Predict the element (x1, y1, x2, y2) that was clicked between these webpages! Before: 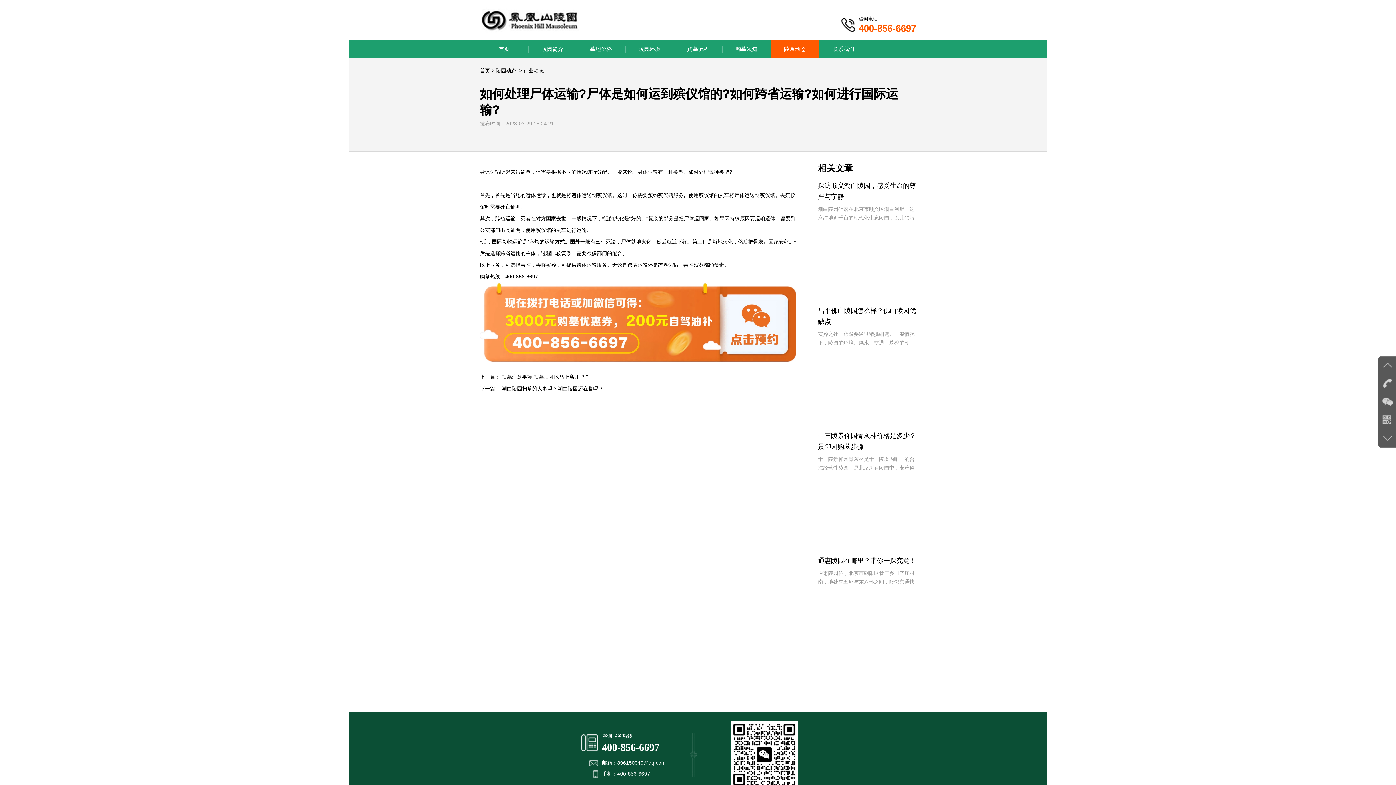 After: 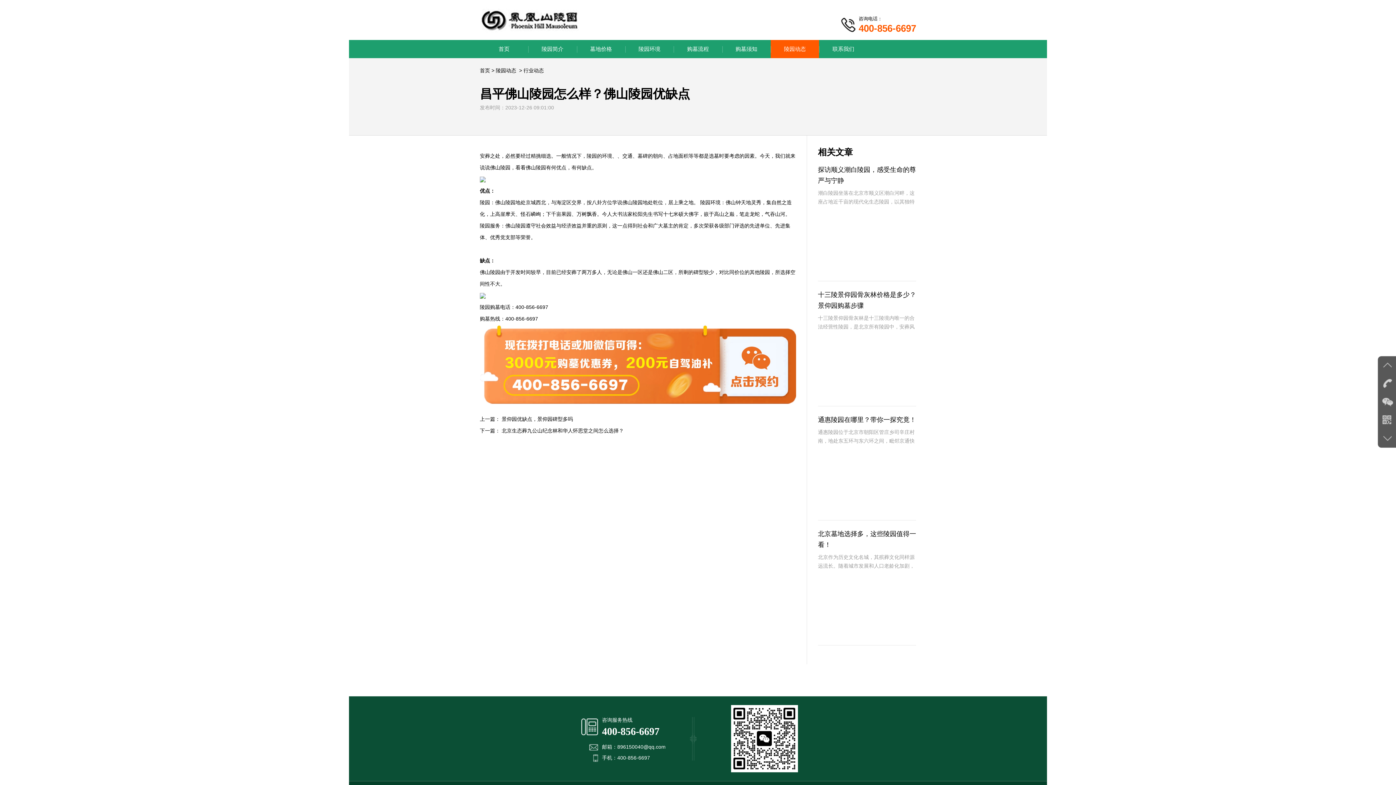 Action: label: 昌平佛山陵园怎么样？佛山陵园优缺点
安葬之处，必然要经过精挑细选。一般情况下，陵园的环境、风水、交通、墓碑的朝向、占地面积等等都是选墓时要考虑的因素。今天，我们就来说说佛山陵园，看看佛山陵园有何优点，有何缺点。 bbox: (818, 305, 916, 422)